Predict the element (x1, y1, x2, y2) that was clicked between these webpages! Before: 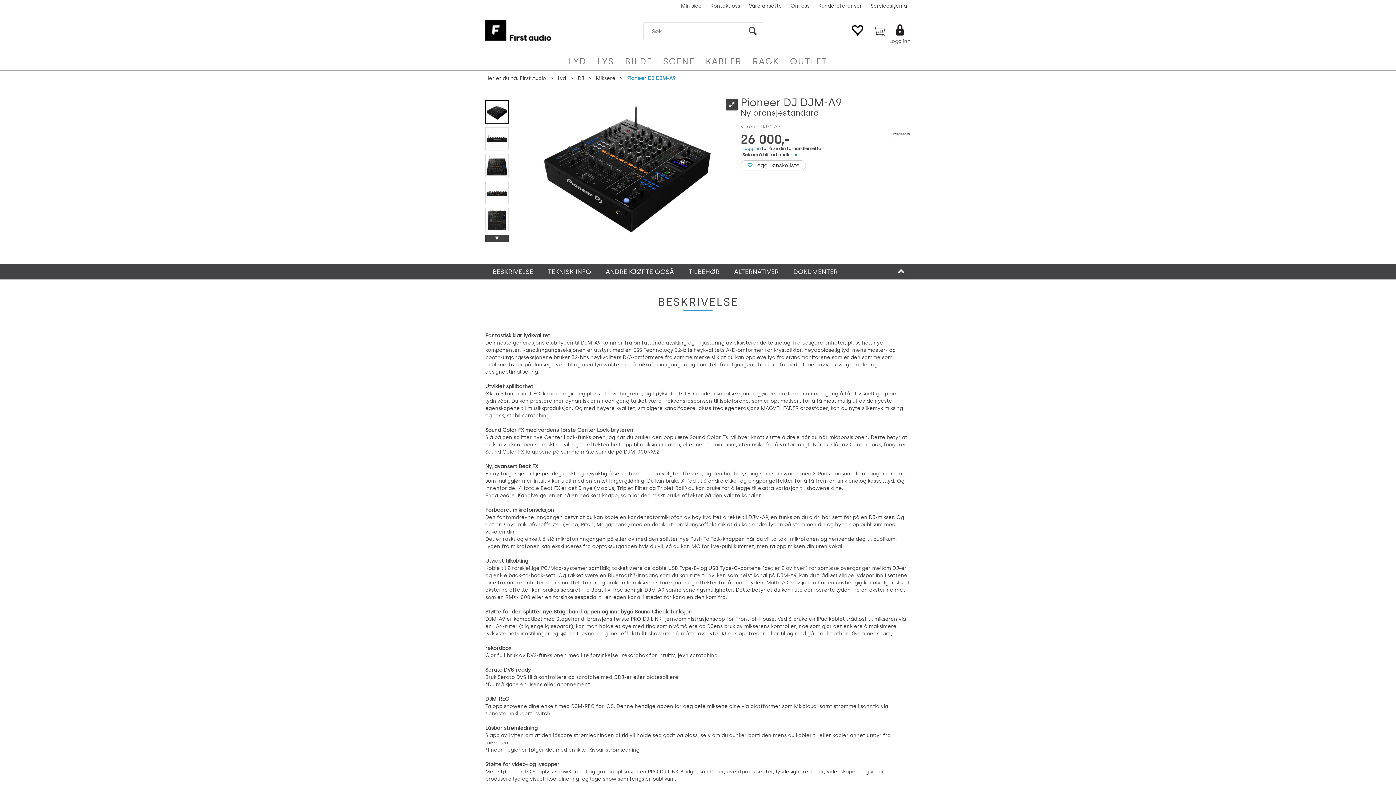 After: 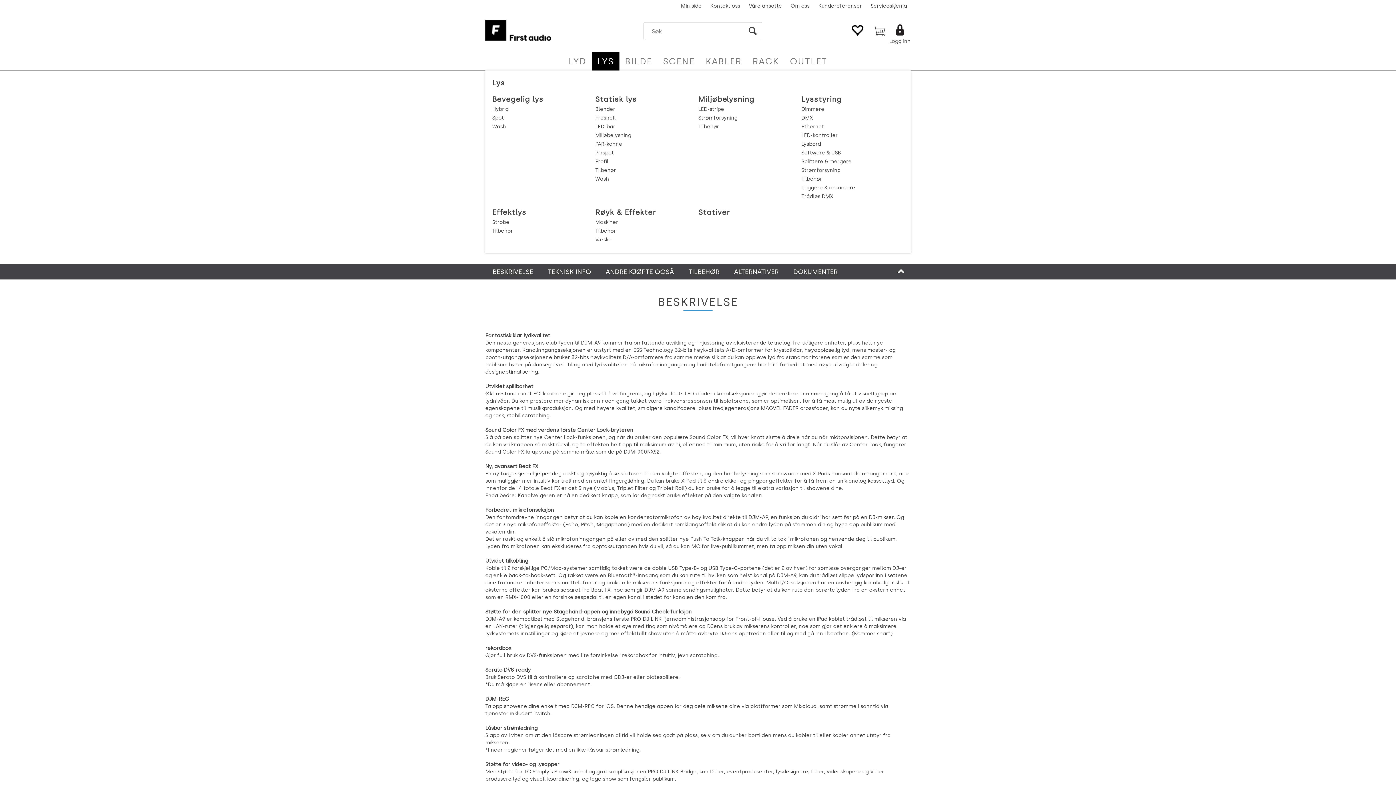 Action: bbox: (592, 52, 619, 70) label: LYS